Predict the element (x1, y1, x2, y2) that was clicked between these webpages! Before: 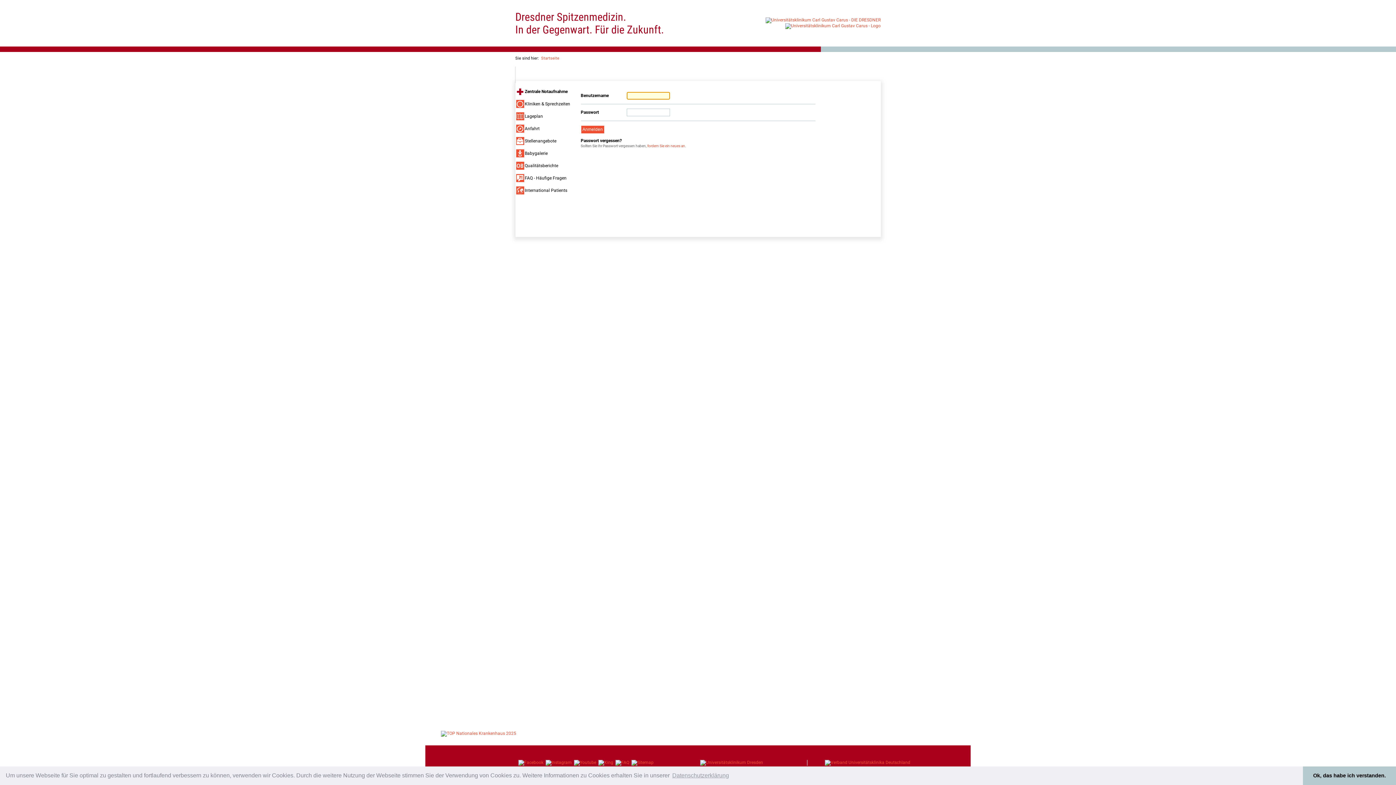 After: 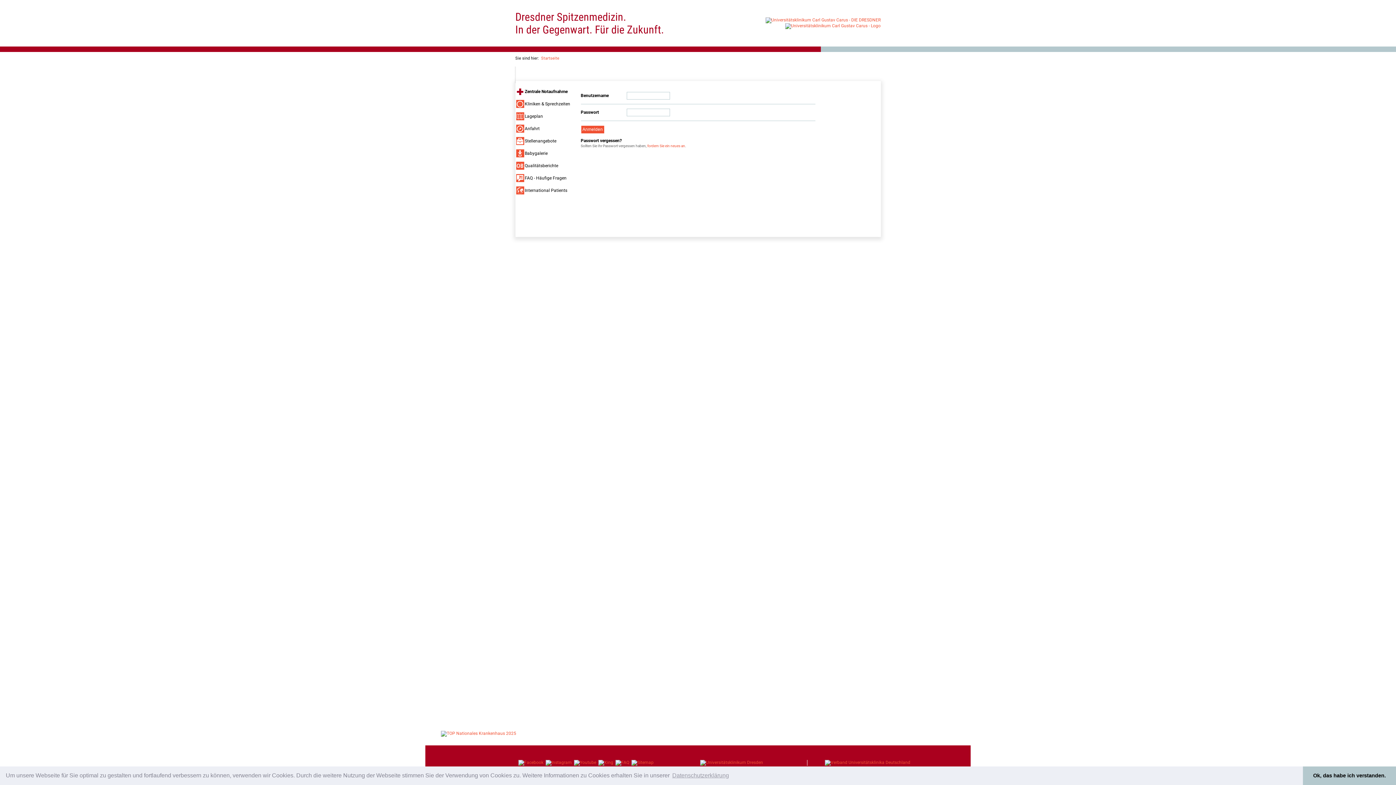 Action: bbox: (598, 760, 613, 766)